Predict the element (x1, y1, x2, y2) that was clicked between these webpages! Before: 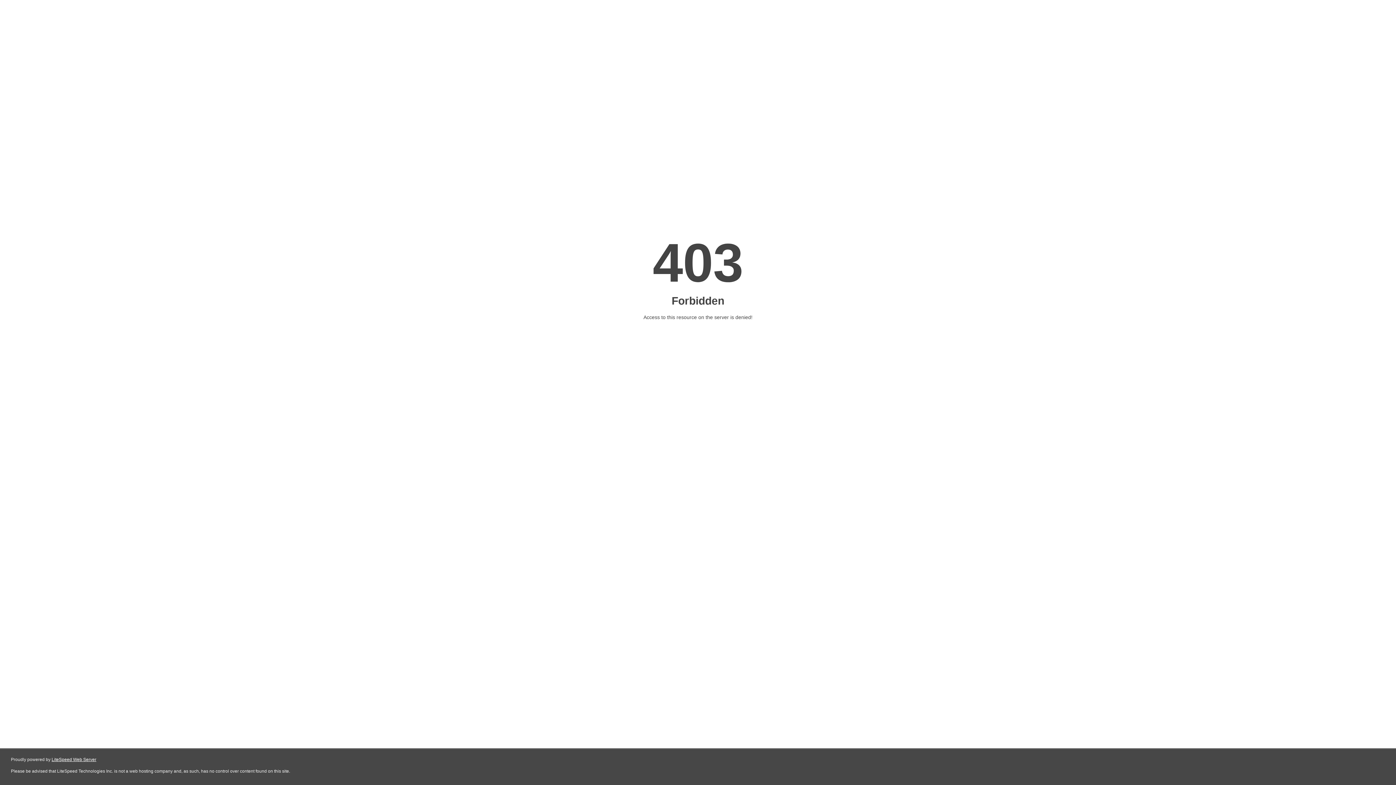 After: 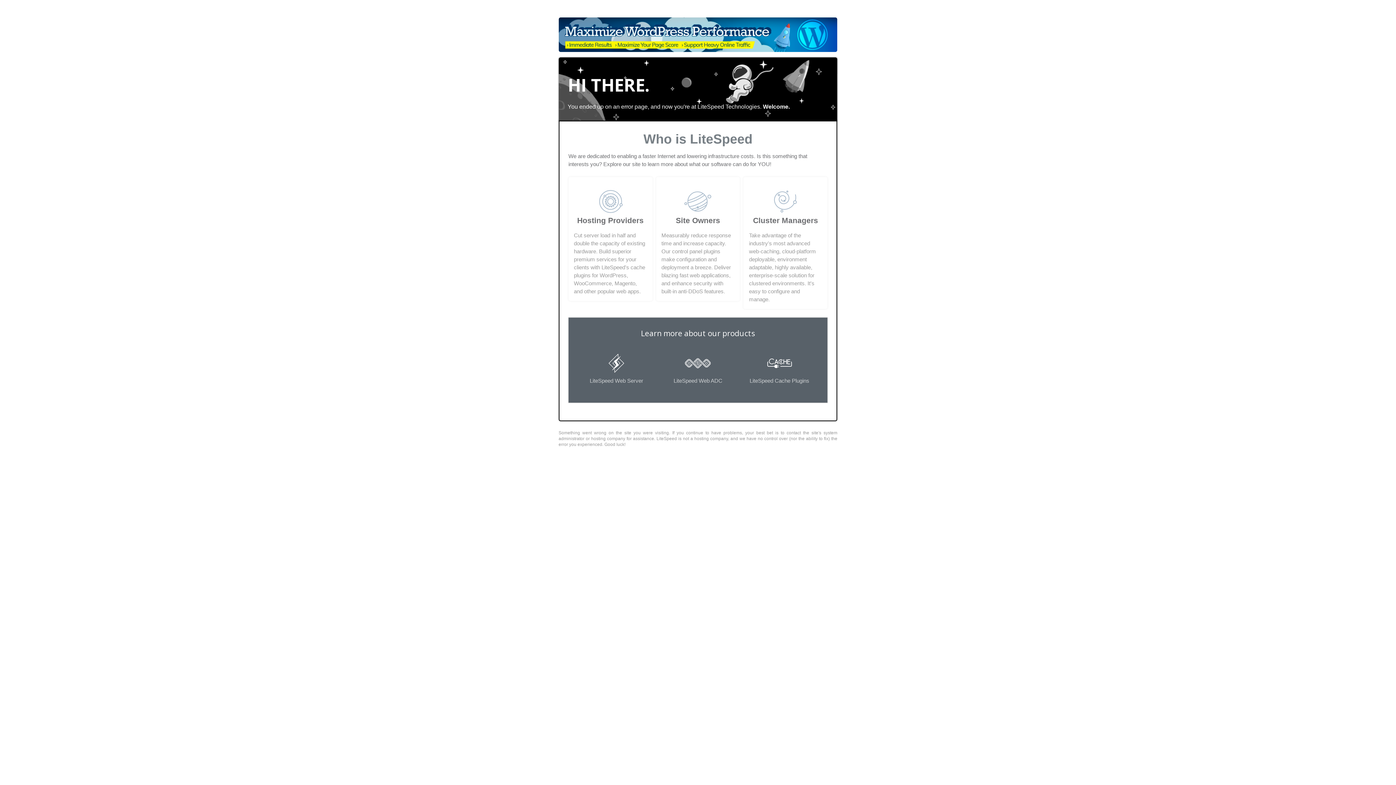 Action: label: LiteSpeed Web Server bbox: (51, 757, 96, 762)